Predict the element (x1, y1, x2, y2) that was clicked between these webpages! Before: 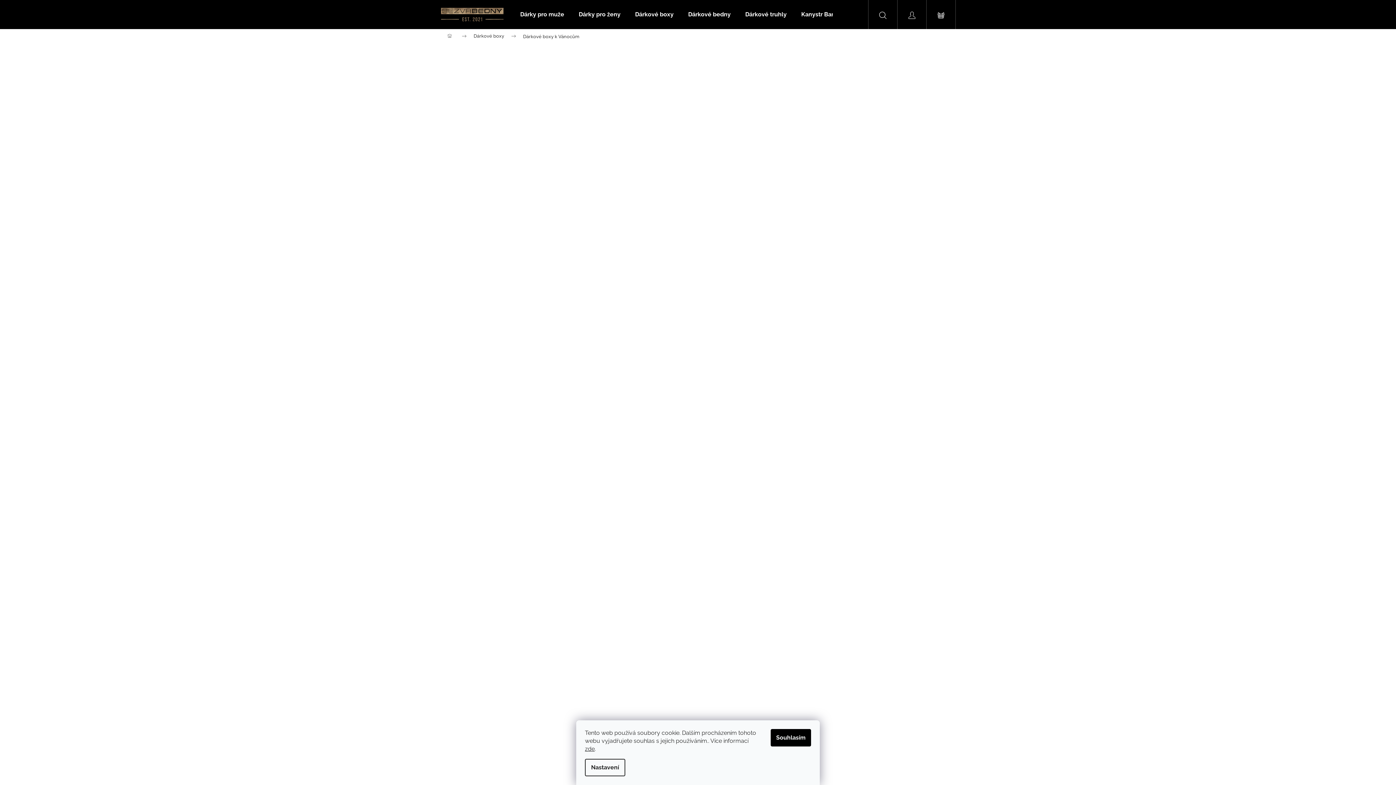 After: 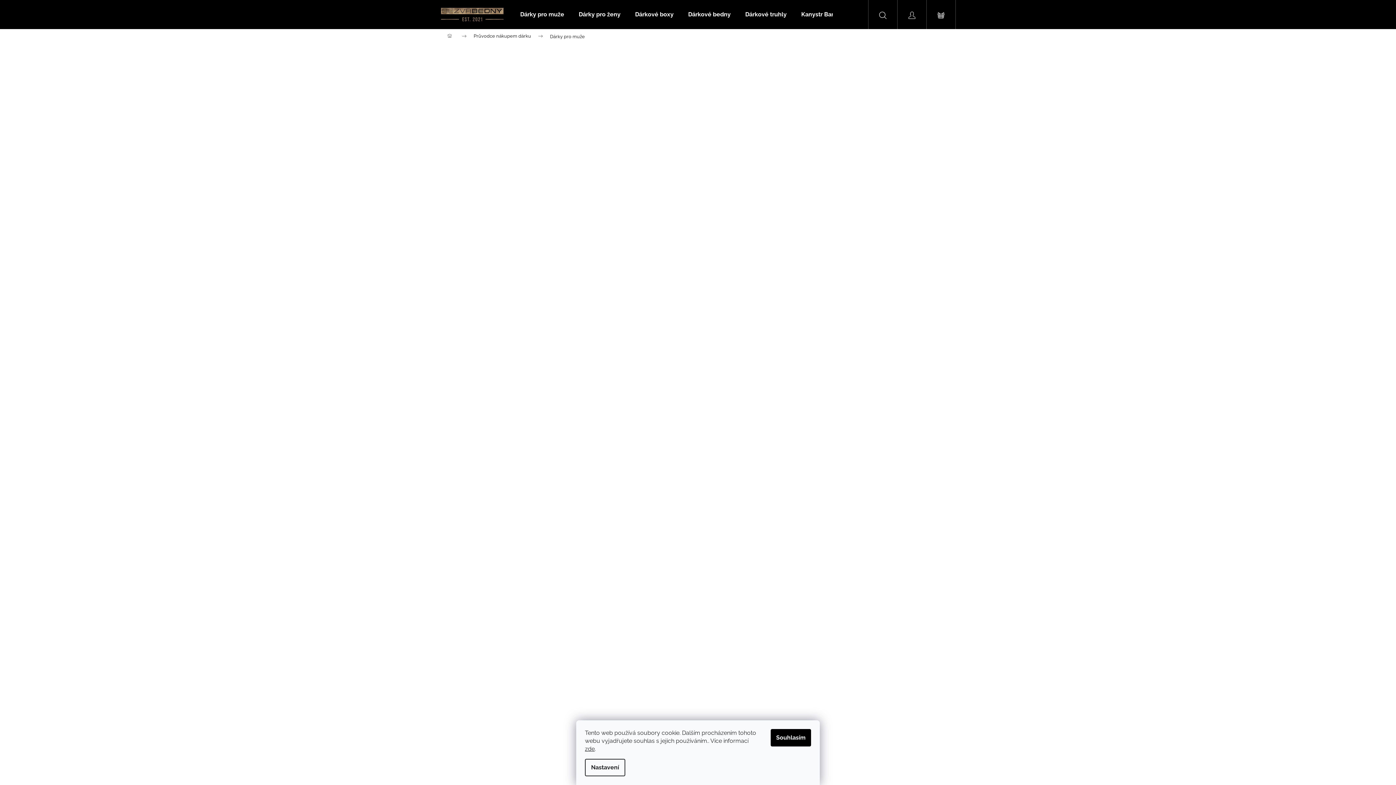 Action: bbox: (513, 0, 571, 29) label: Dárky pro muže